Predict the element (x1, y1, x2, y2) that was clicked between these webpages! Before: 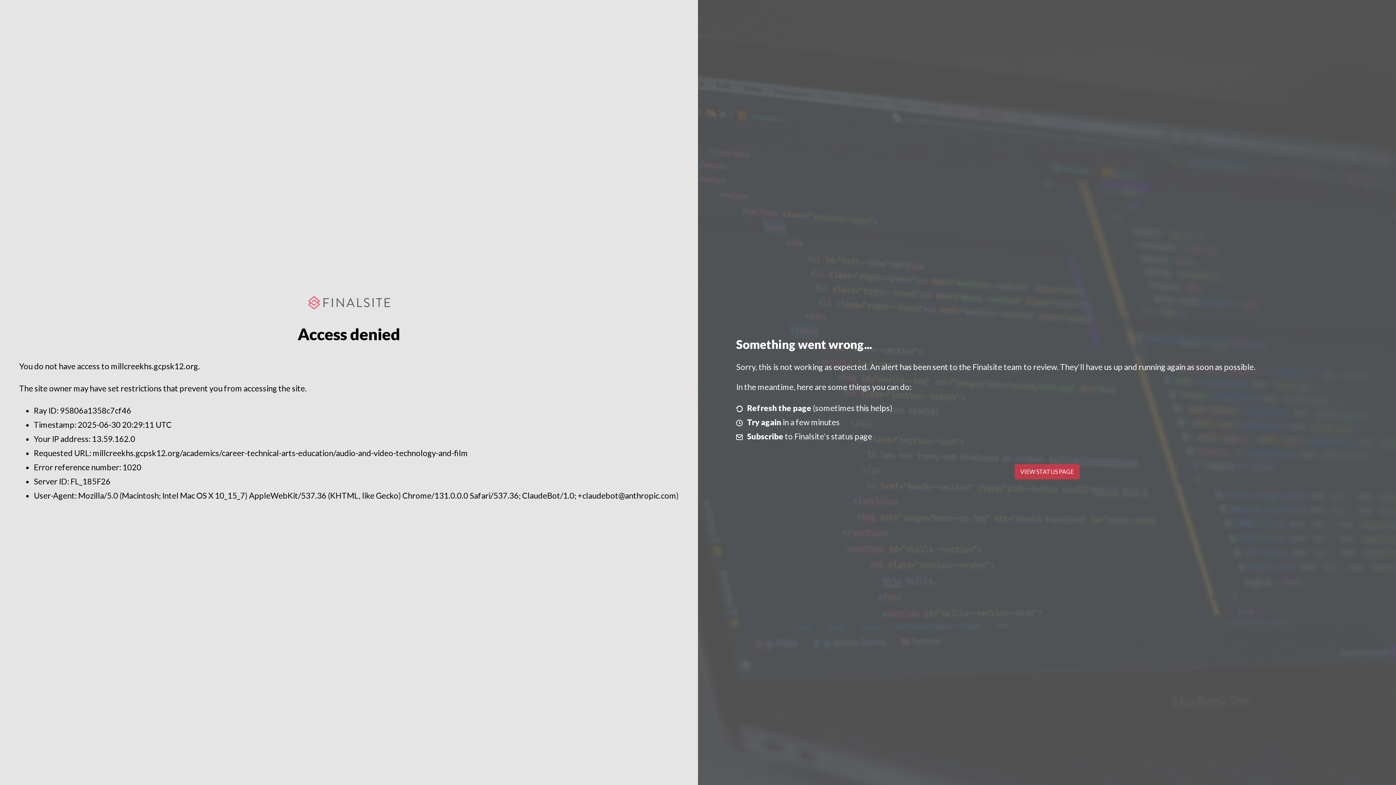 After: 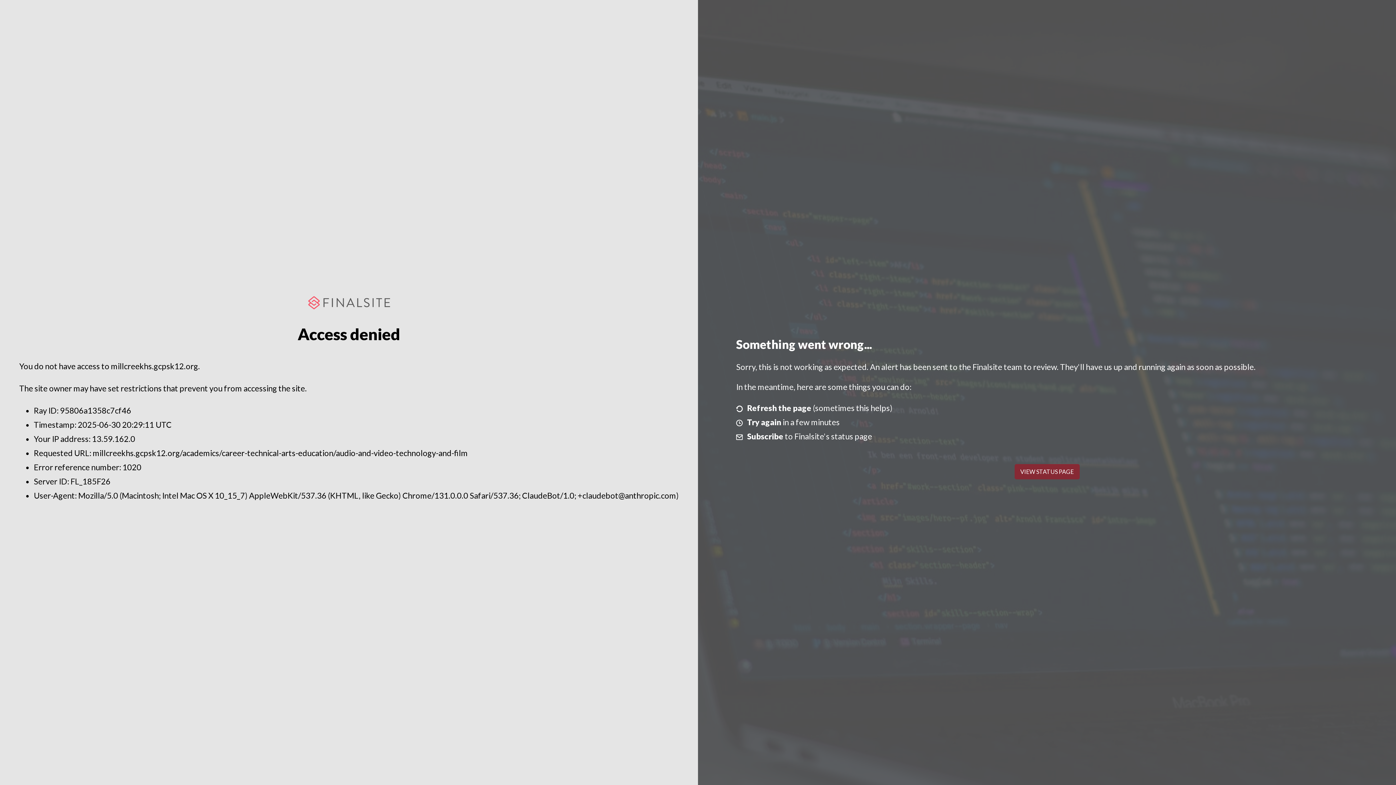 Action: label: VIEW STATUS PAGE bbox: (1014, 464, 1079, 479)